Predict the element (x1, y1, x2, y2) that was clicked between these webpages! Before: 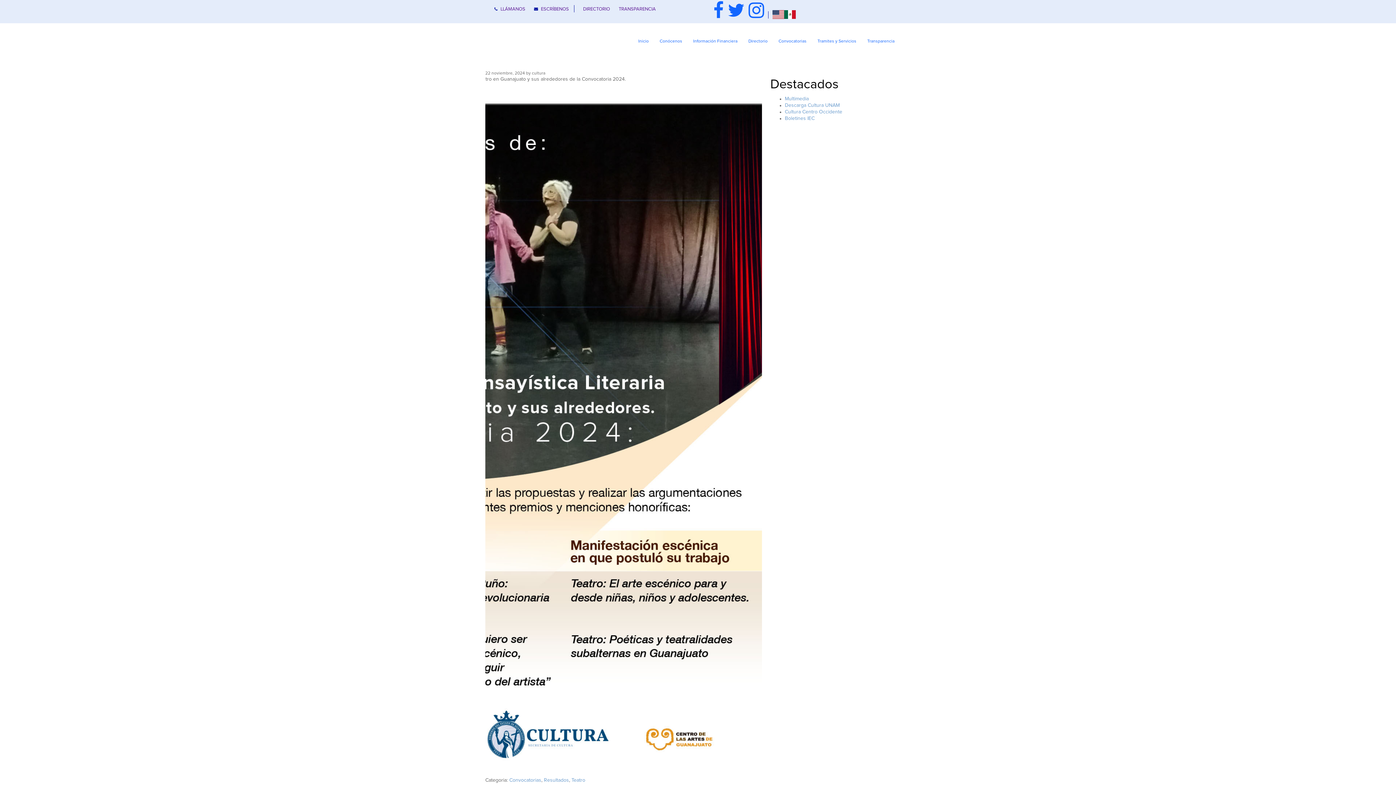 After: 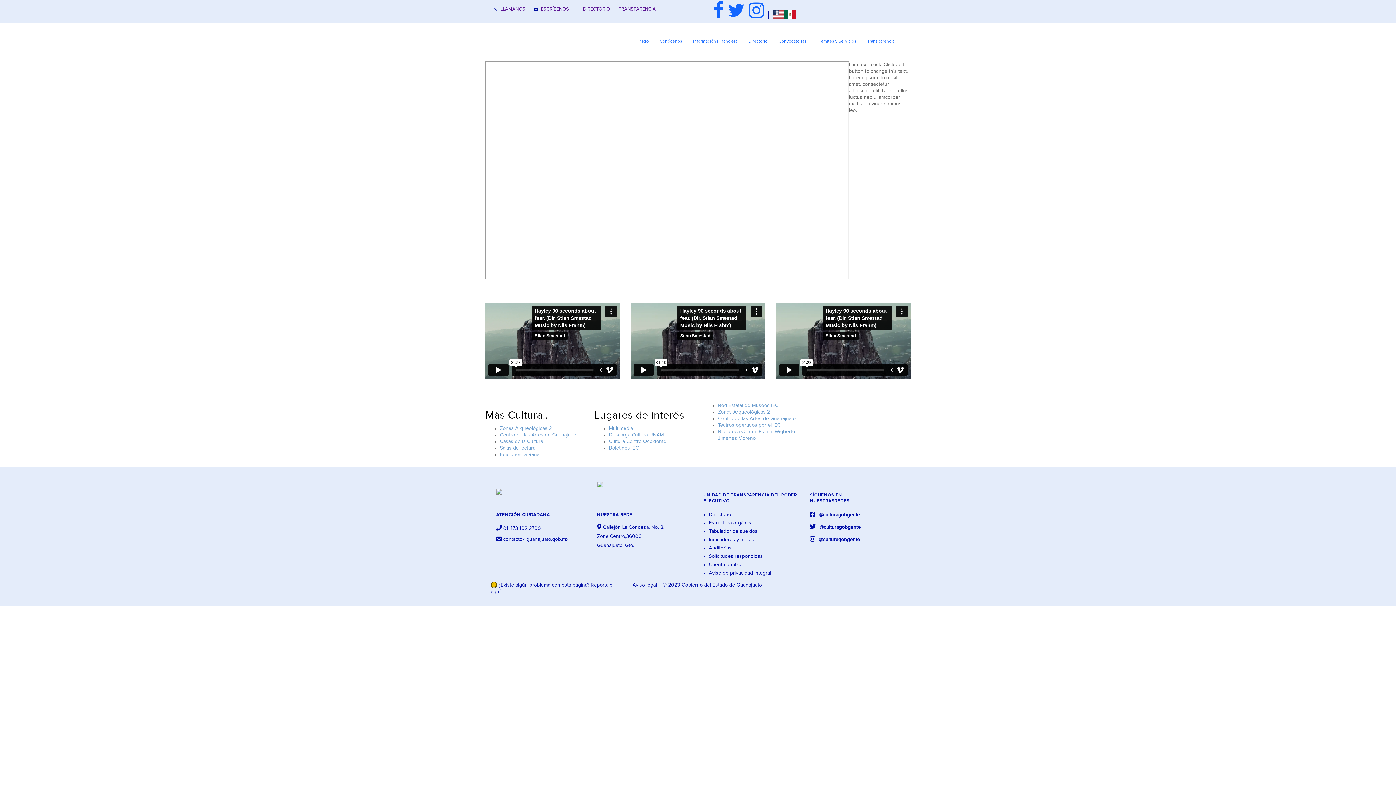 Action: bbox: (785, 96, 809, 101) label: Multimedia